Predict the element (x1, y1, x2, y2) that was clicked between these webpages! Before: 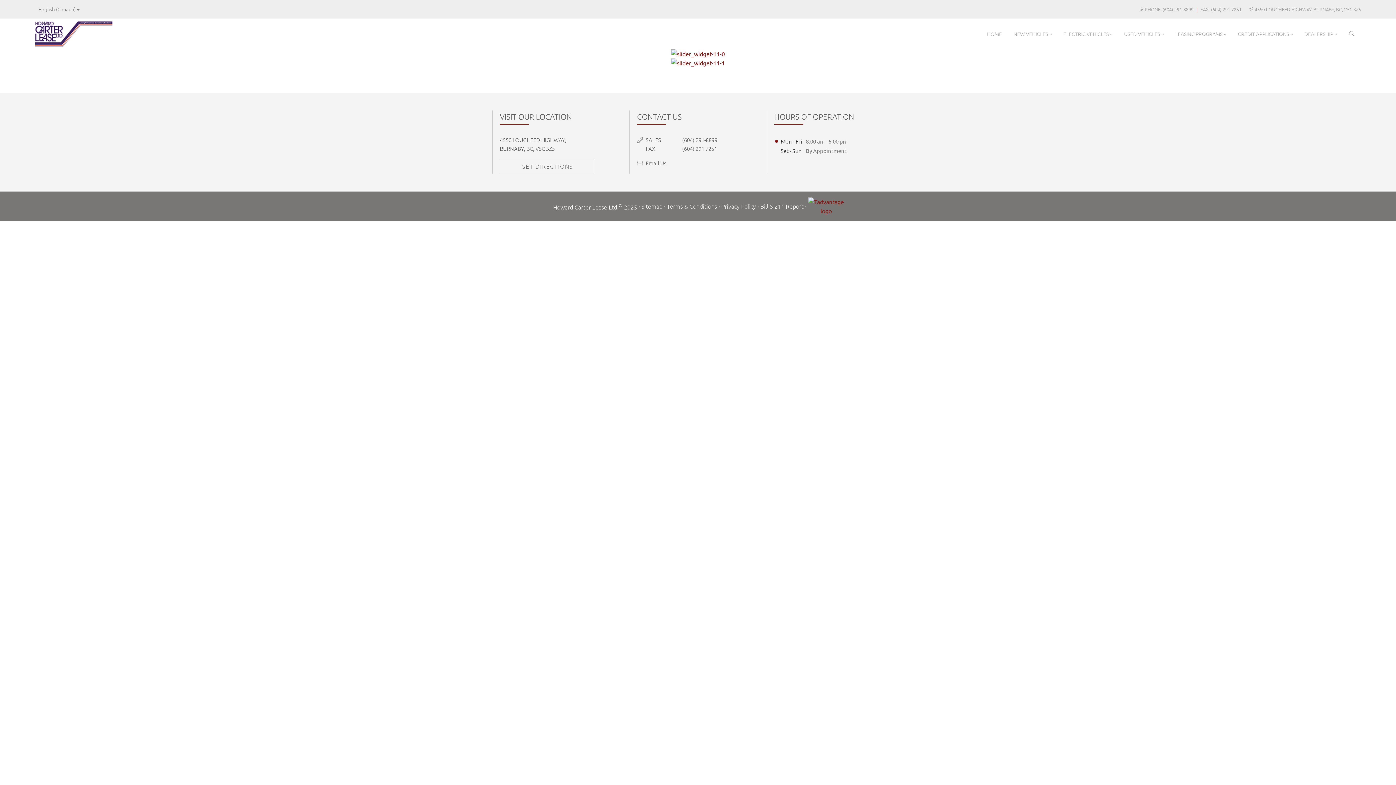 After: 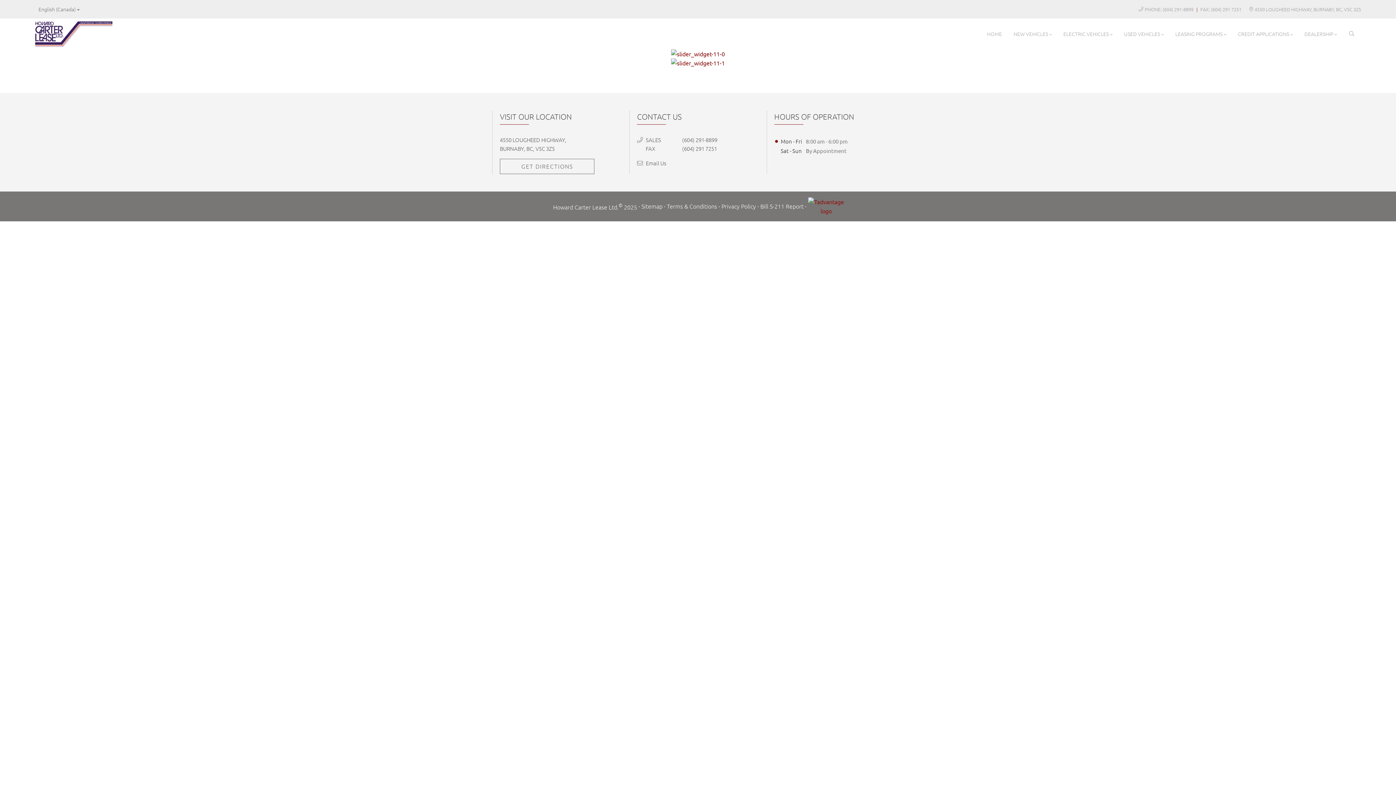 Action: bbox: (671, 59, 725, 66)